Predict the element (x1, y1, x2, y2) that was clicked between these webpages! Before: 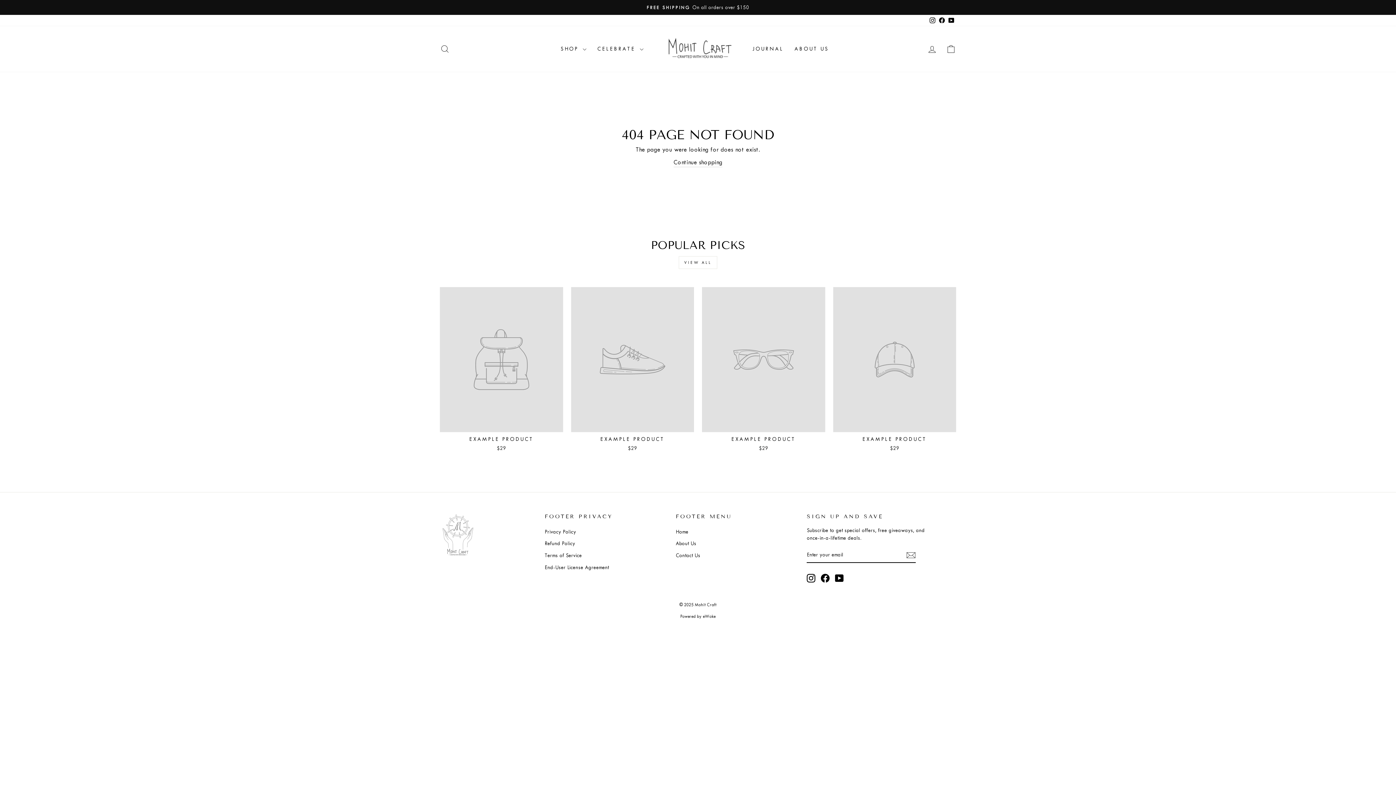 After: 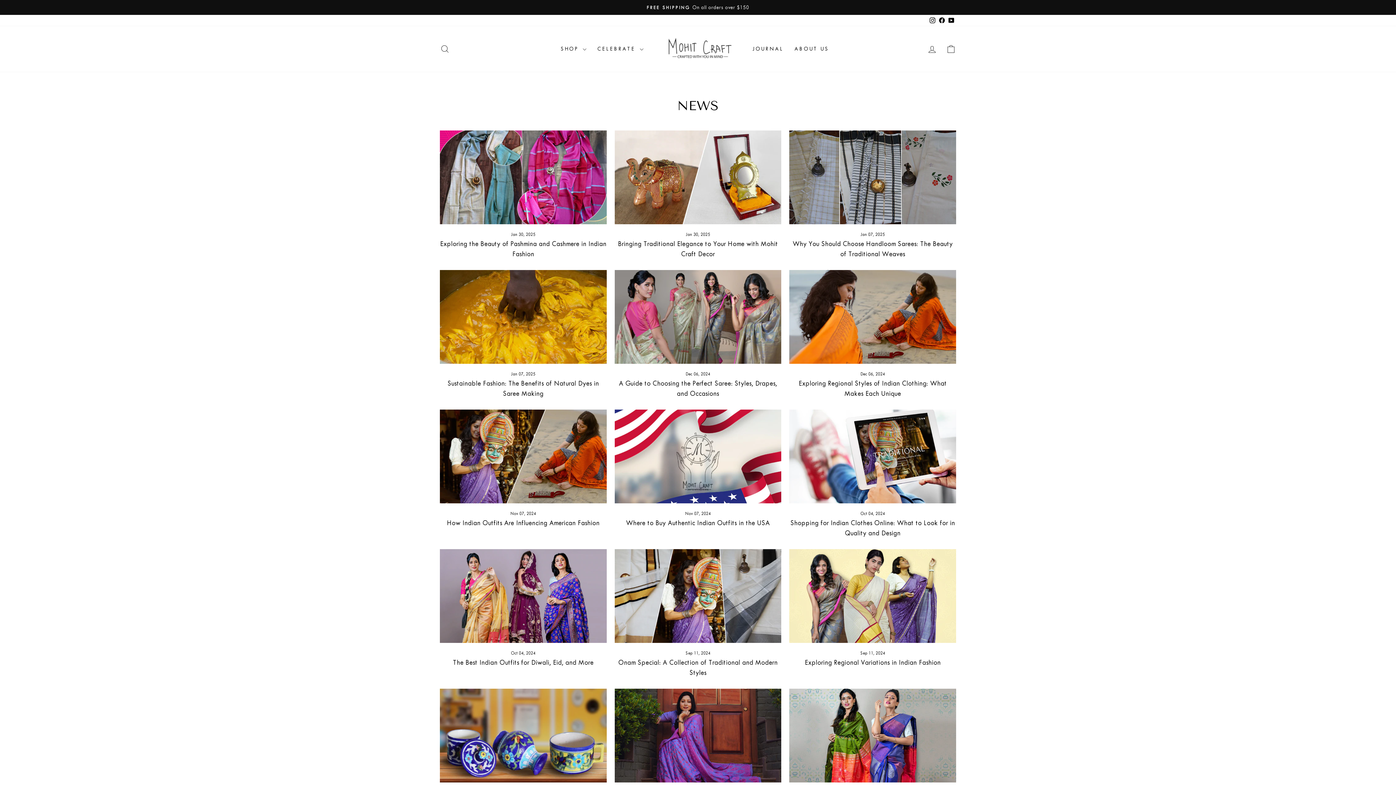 Action: bbox: (747, 42, 789, 55) label: JOURNAL